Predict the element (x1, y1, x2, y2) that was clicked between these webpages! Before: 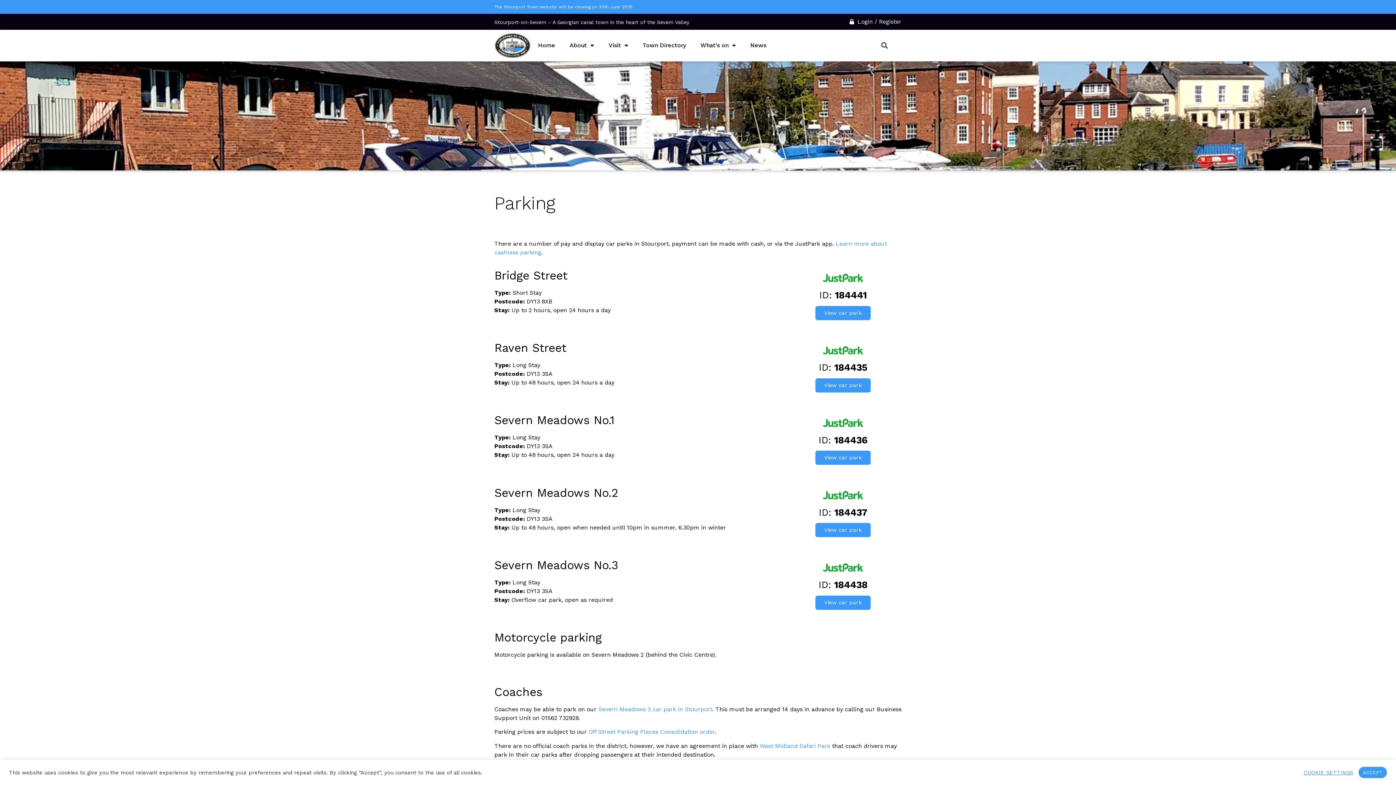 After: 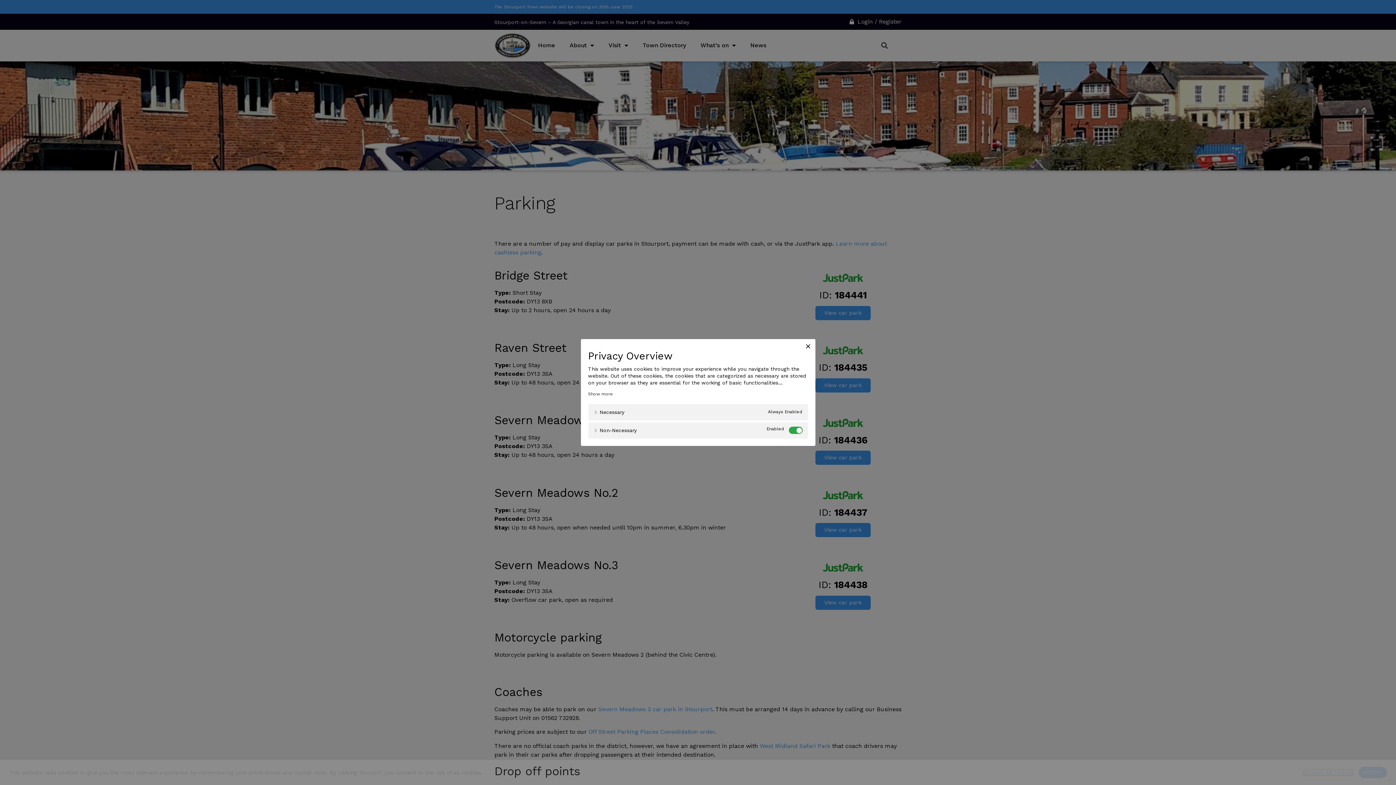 Action: label: COOKIE SETTINGS bbox: (1304, 769, 1353, 776)